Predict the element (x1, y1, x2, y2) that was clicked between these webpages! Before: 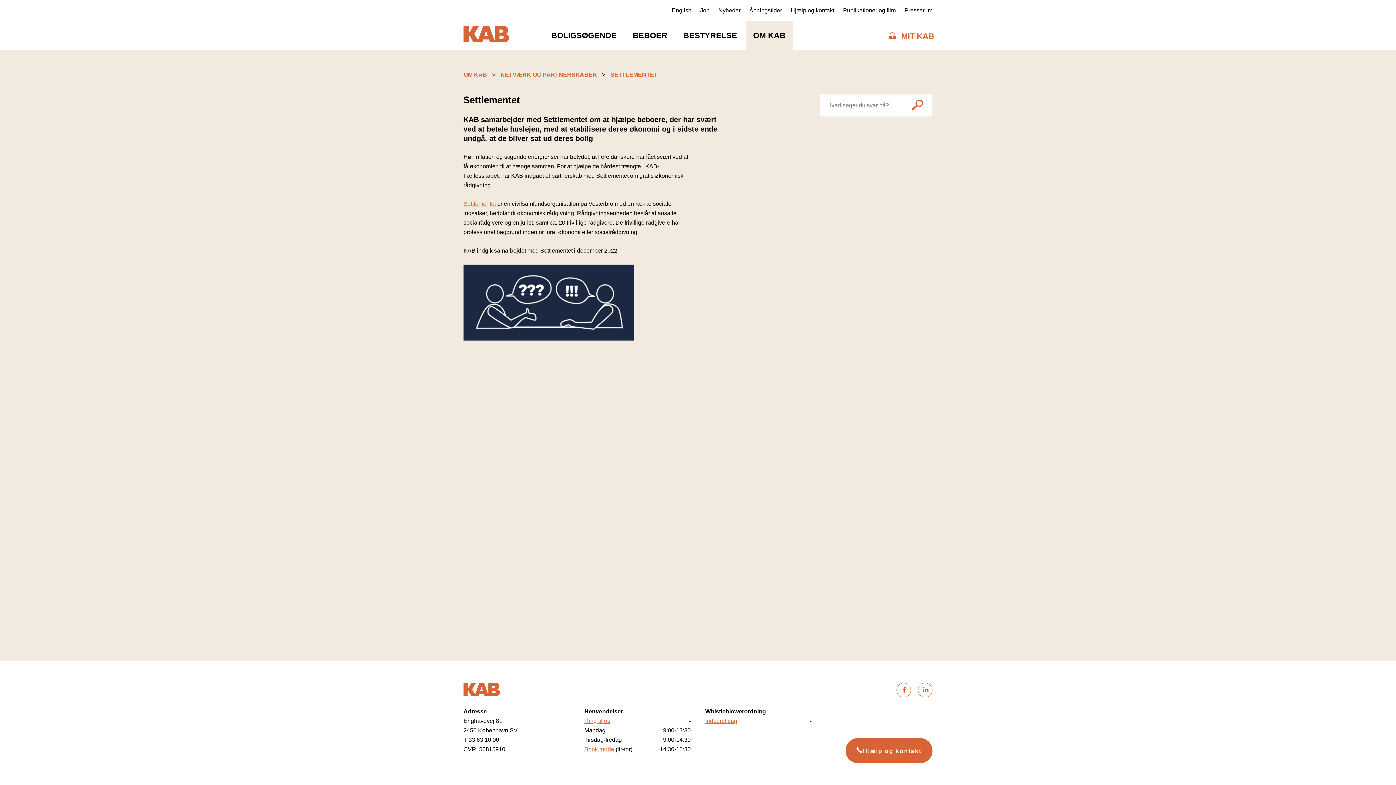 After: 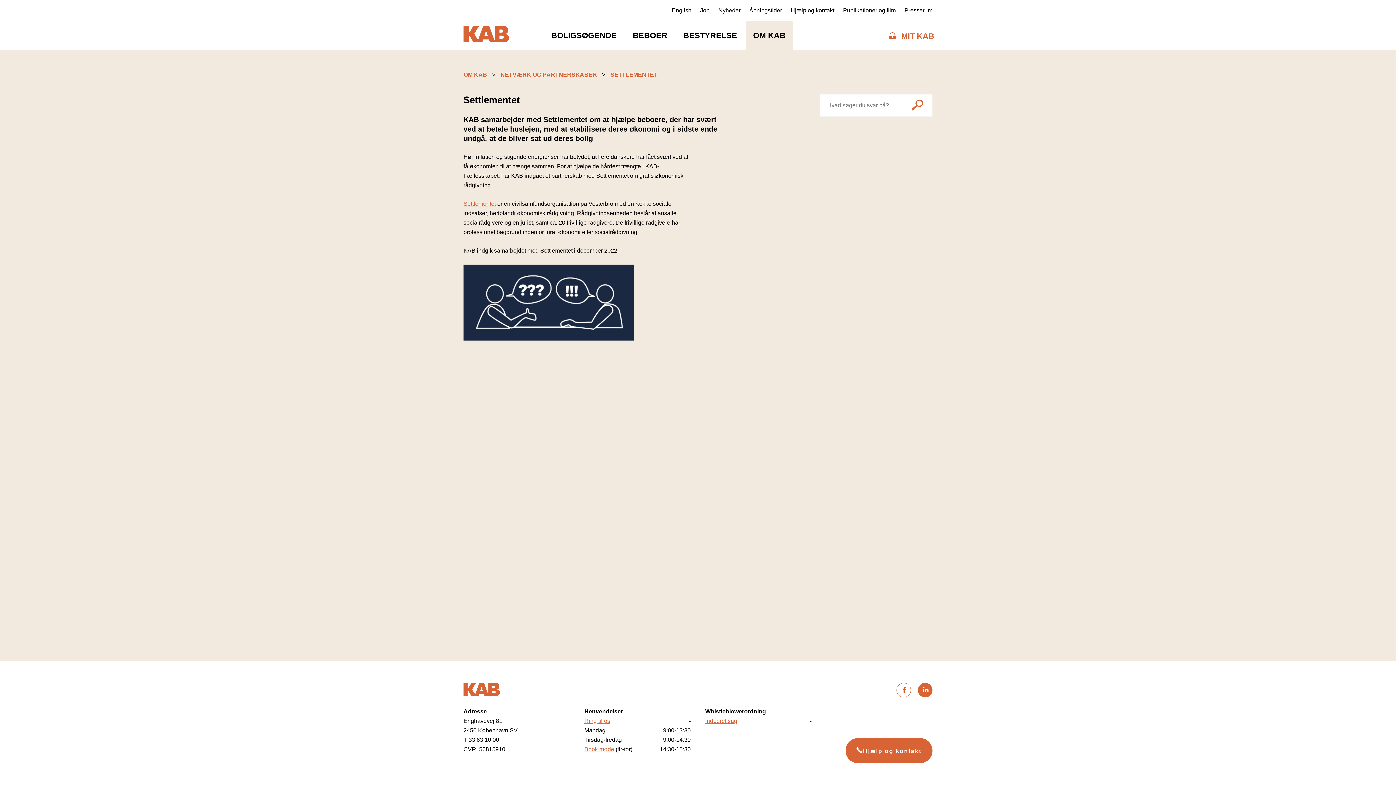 Action: bbox: (918, 683, 932, 697)